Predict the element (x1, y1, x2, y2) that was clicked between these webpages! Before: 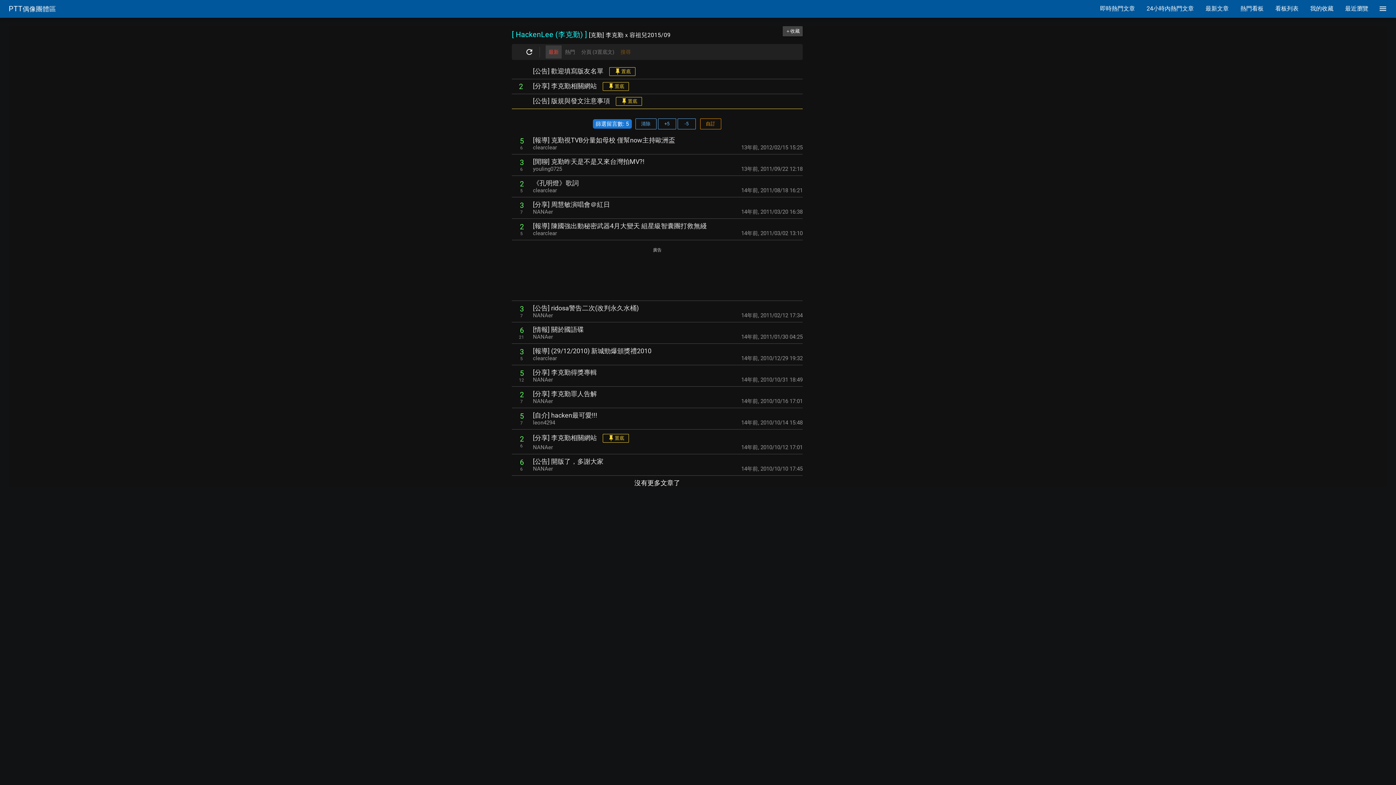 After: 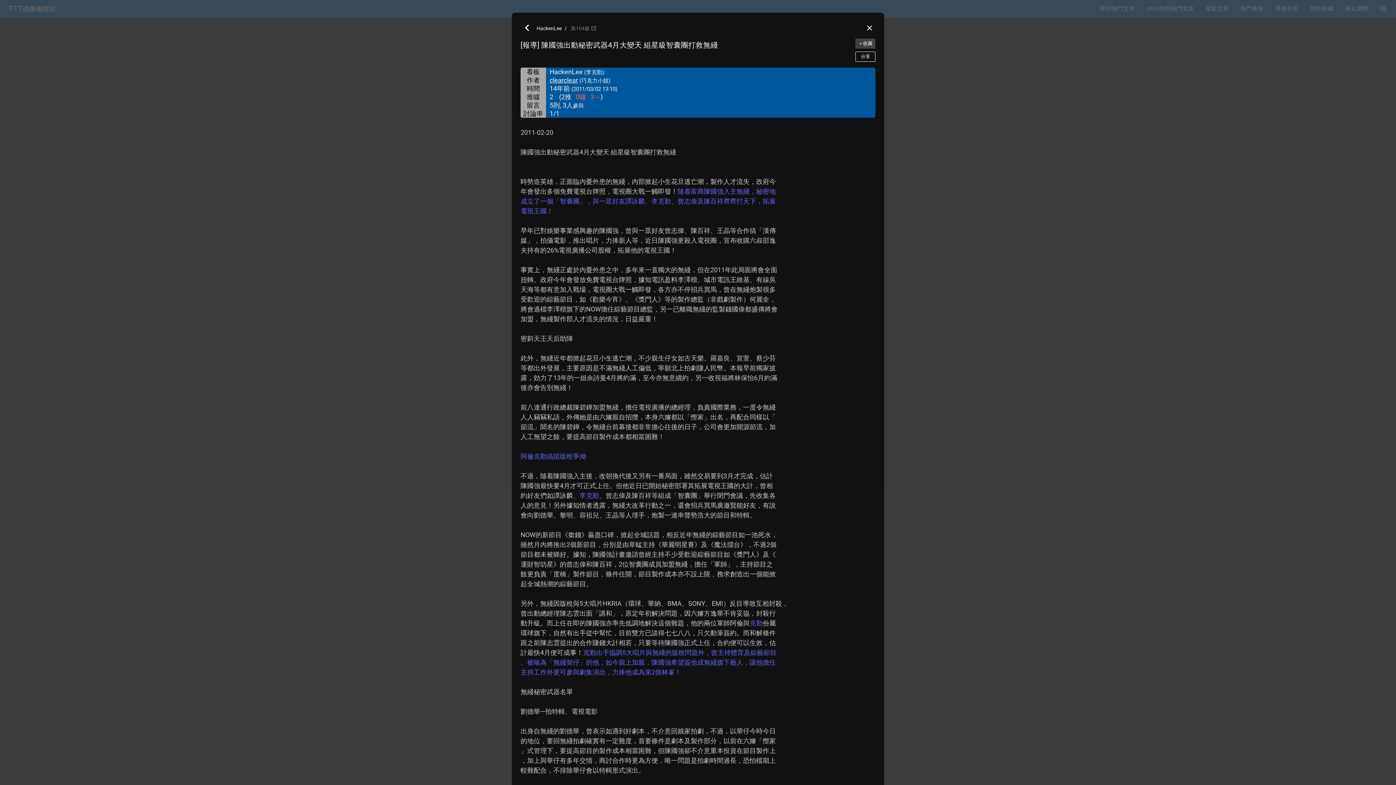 Action: bbox: (533, 221, 706, 230) label: [報導] 陳國強出動秘密武器4月大變天 組星級智囊團打救無綫